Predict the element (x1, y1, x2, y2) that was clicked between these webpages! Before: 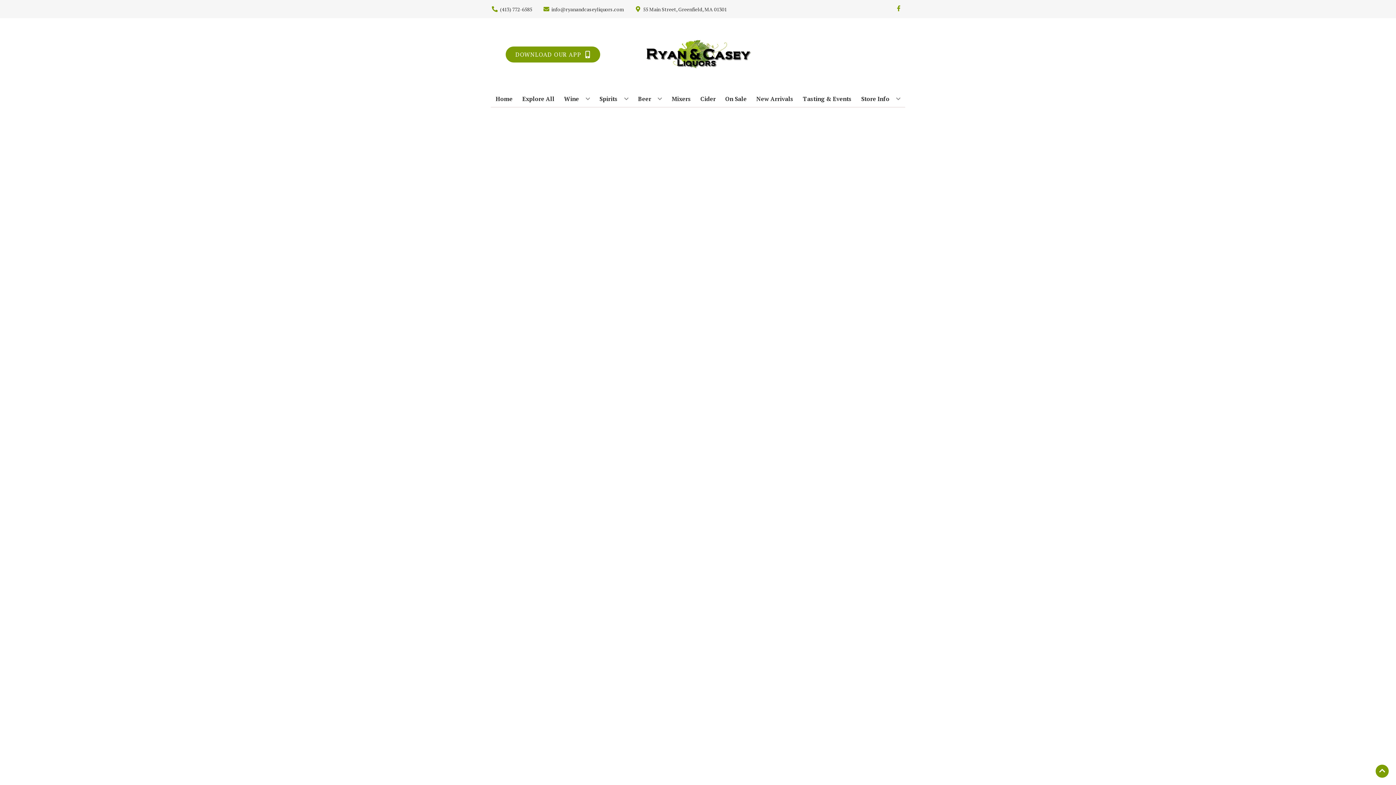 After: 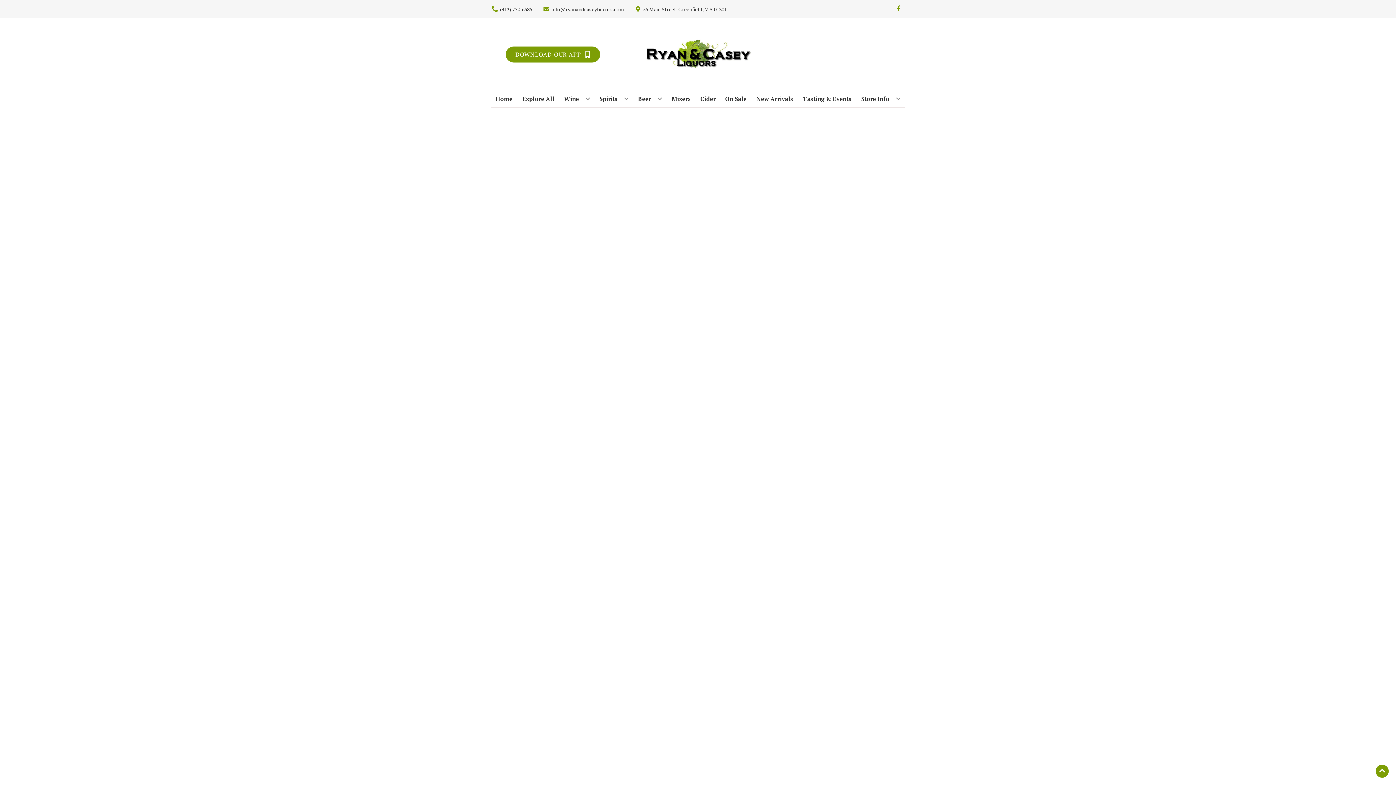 Action: bbox: (753, 90, 796, 106) label: New Arrivals